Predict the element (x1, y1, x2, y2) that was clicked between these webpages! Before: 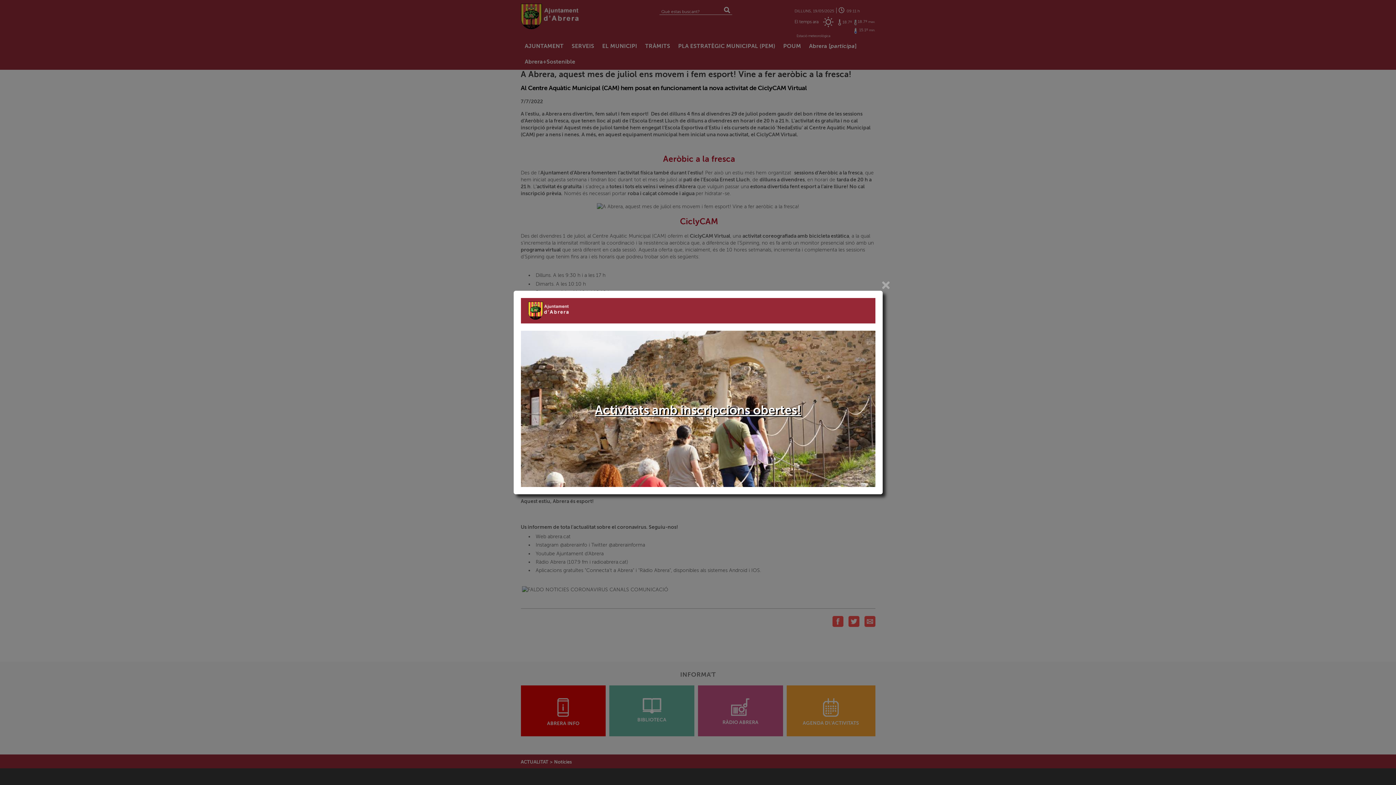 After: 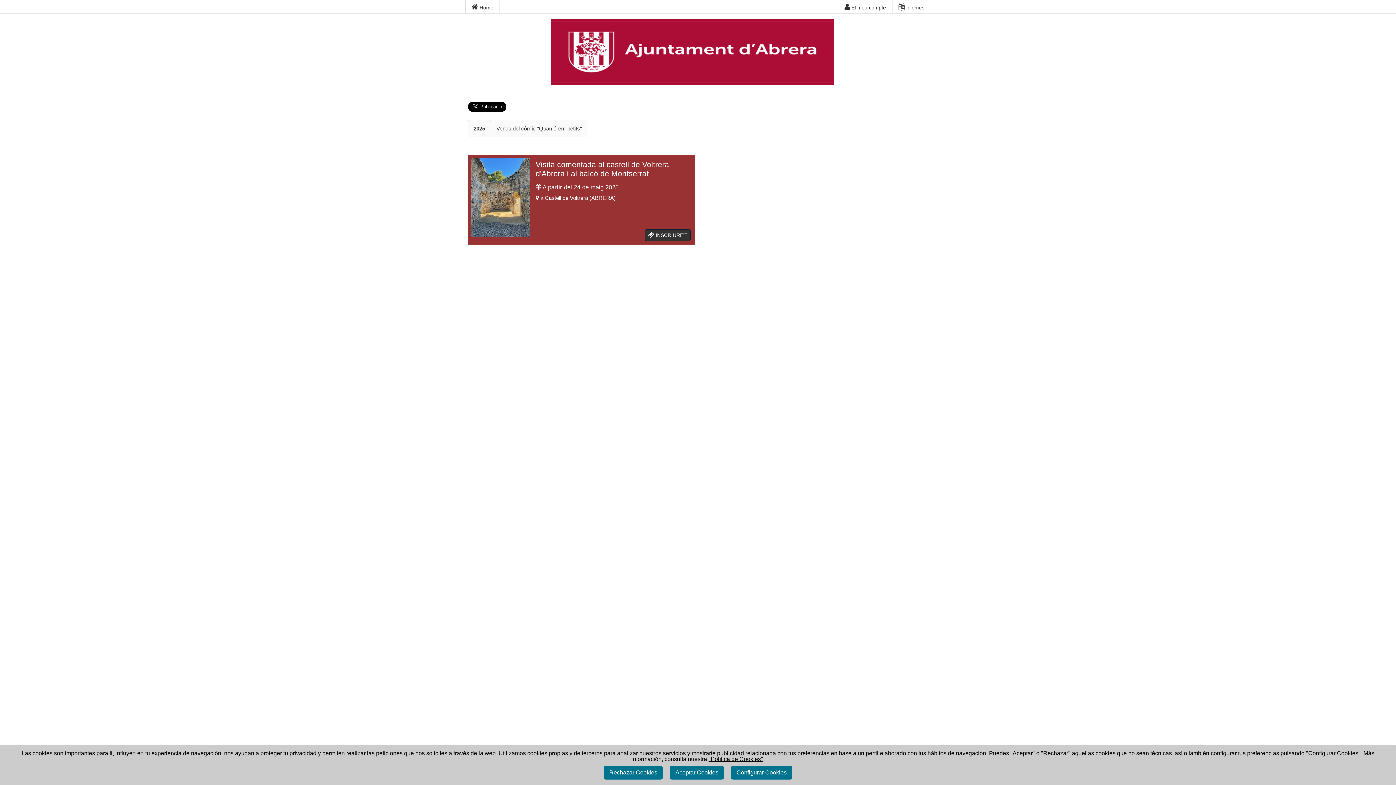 Action: bbox: (595, 403, 801, 417) label: Activitats amb inscripcions obertes!
